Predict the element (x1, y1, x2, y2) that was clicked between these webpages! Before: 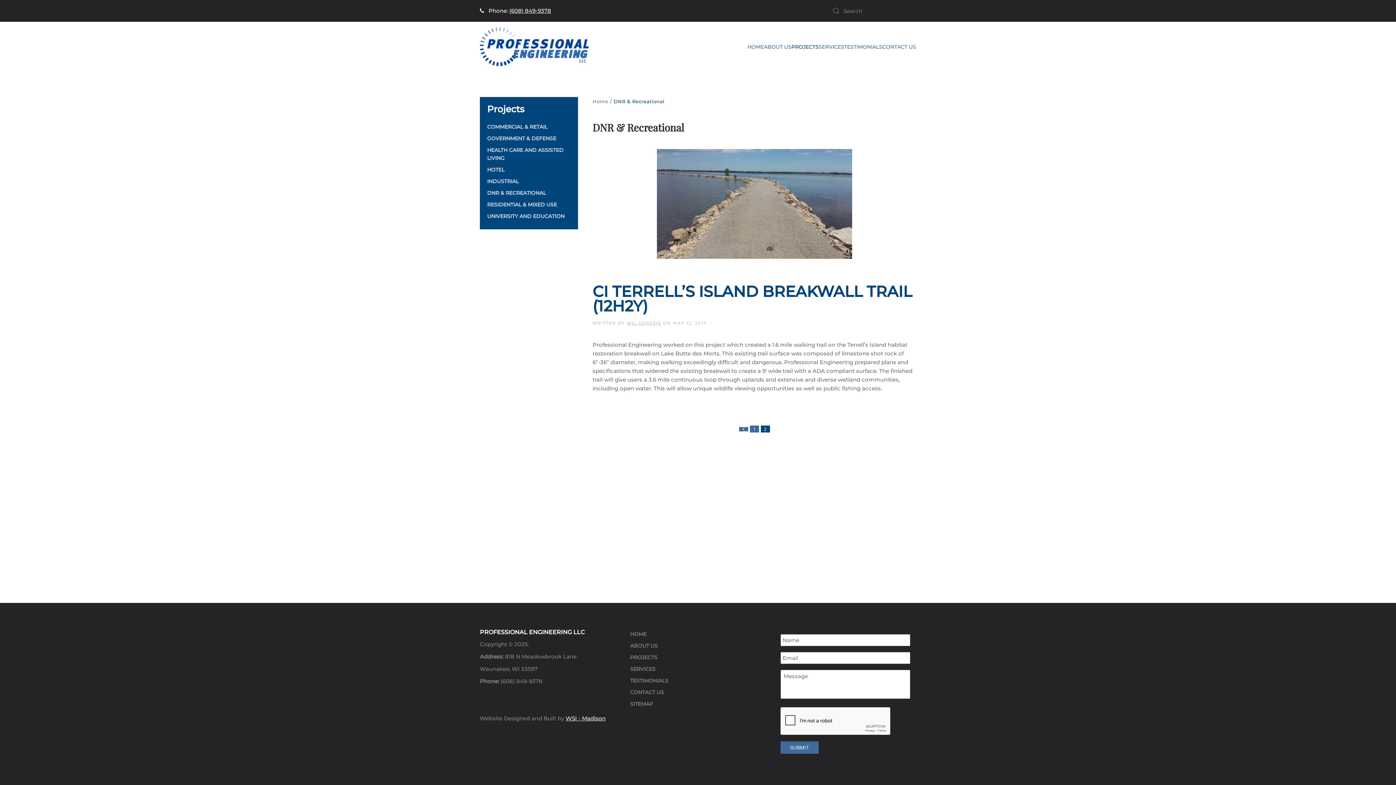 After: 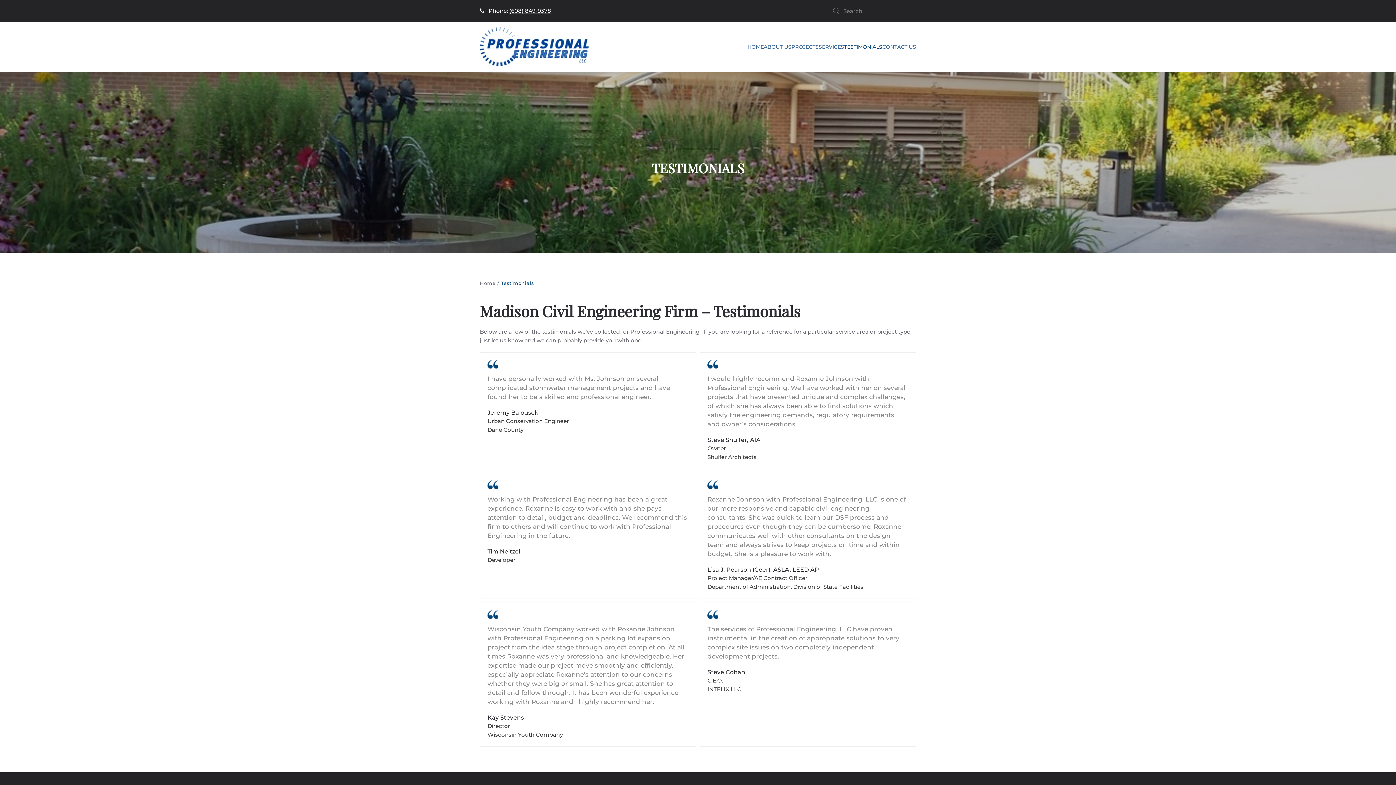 Action: label: TESTIMONIALS bbox: (844, 32, 882, 61)